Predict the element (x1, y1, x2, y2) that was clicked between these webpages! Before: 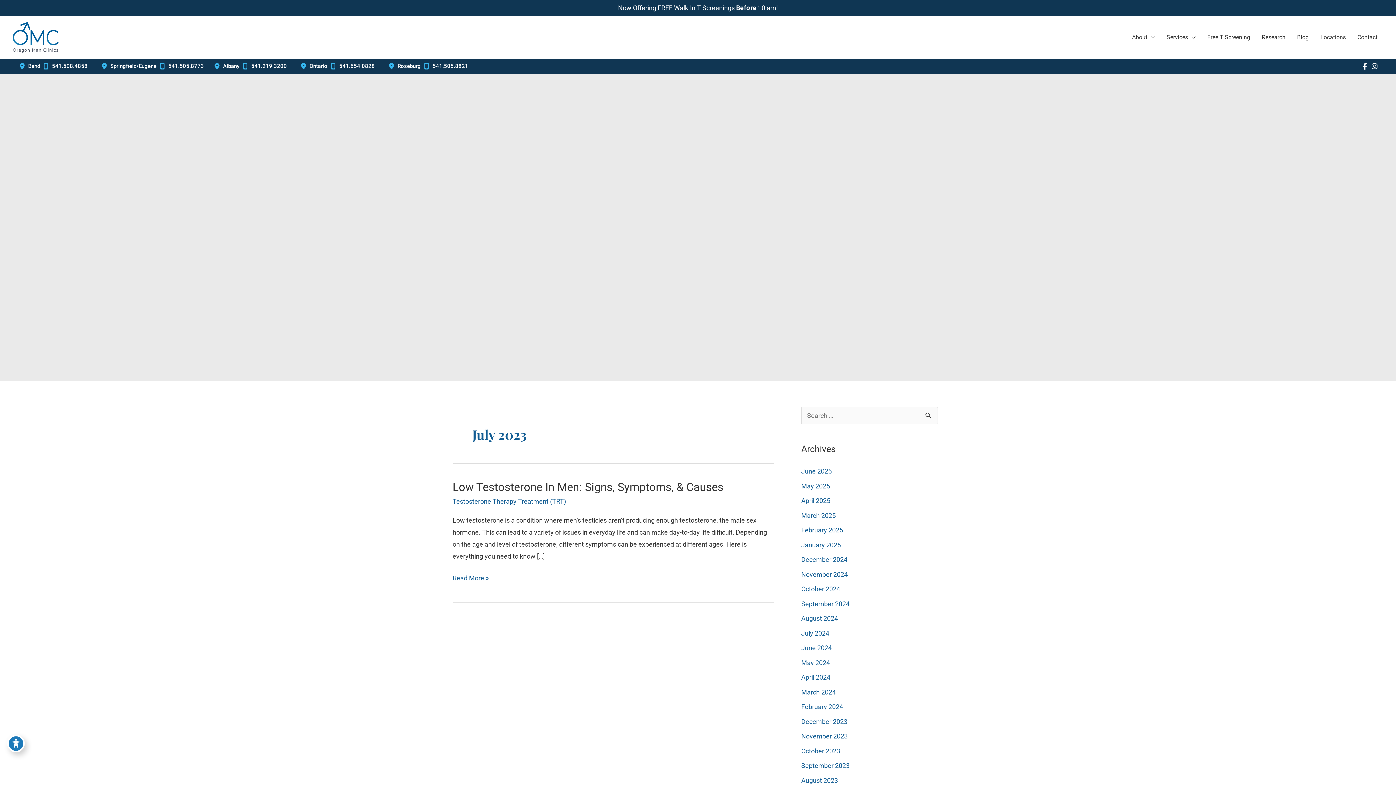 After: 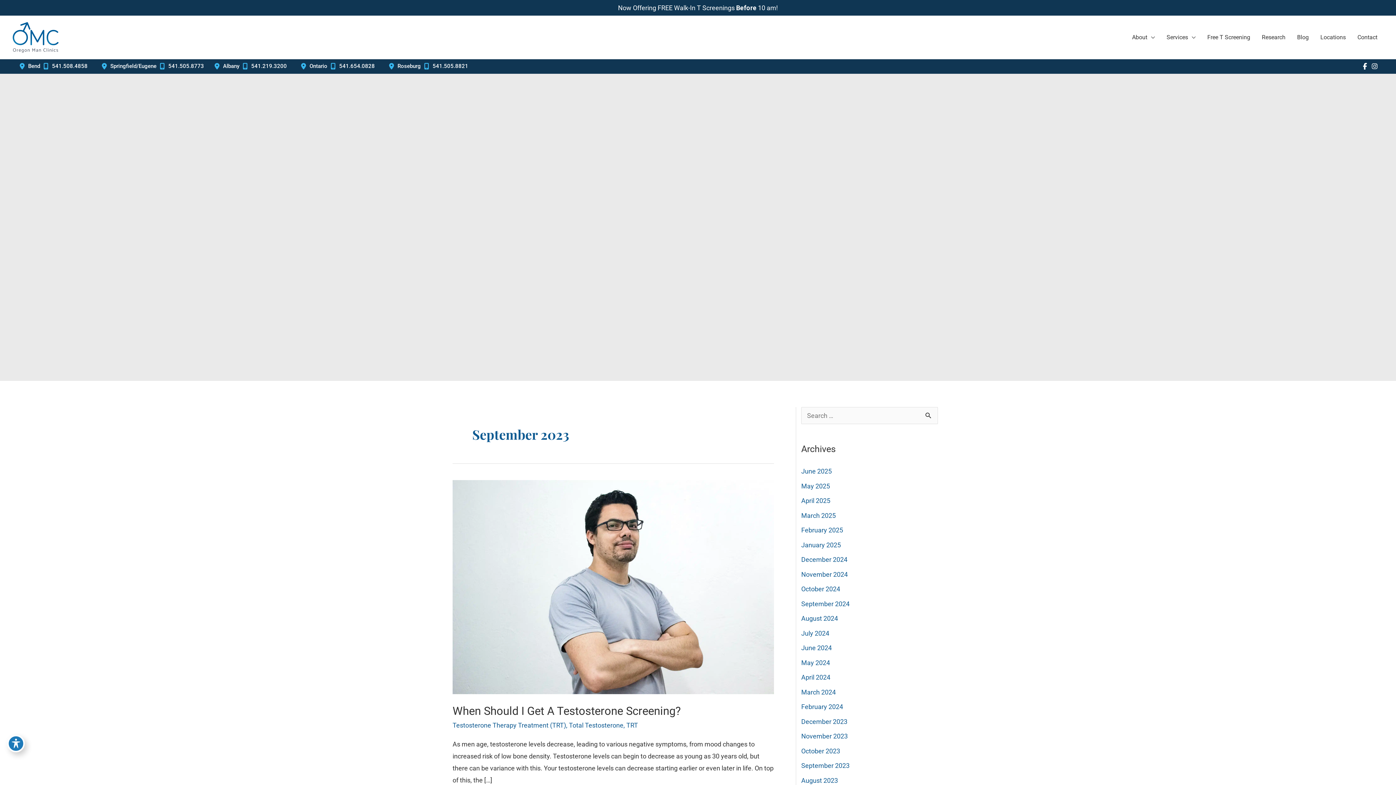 Action: label: September 2023 bbox: (801, 762, 849, 769)